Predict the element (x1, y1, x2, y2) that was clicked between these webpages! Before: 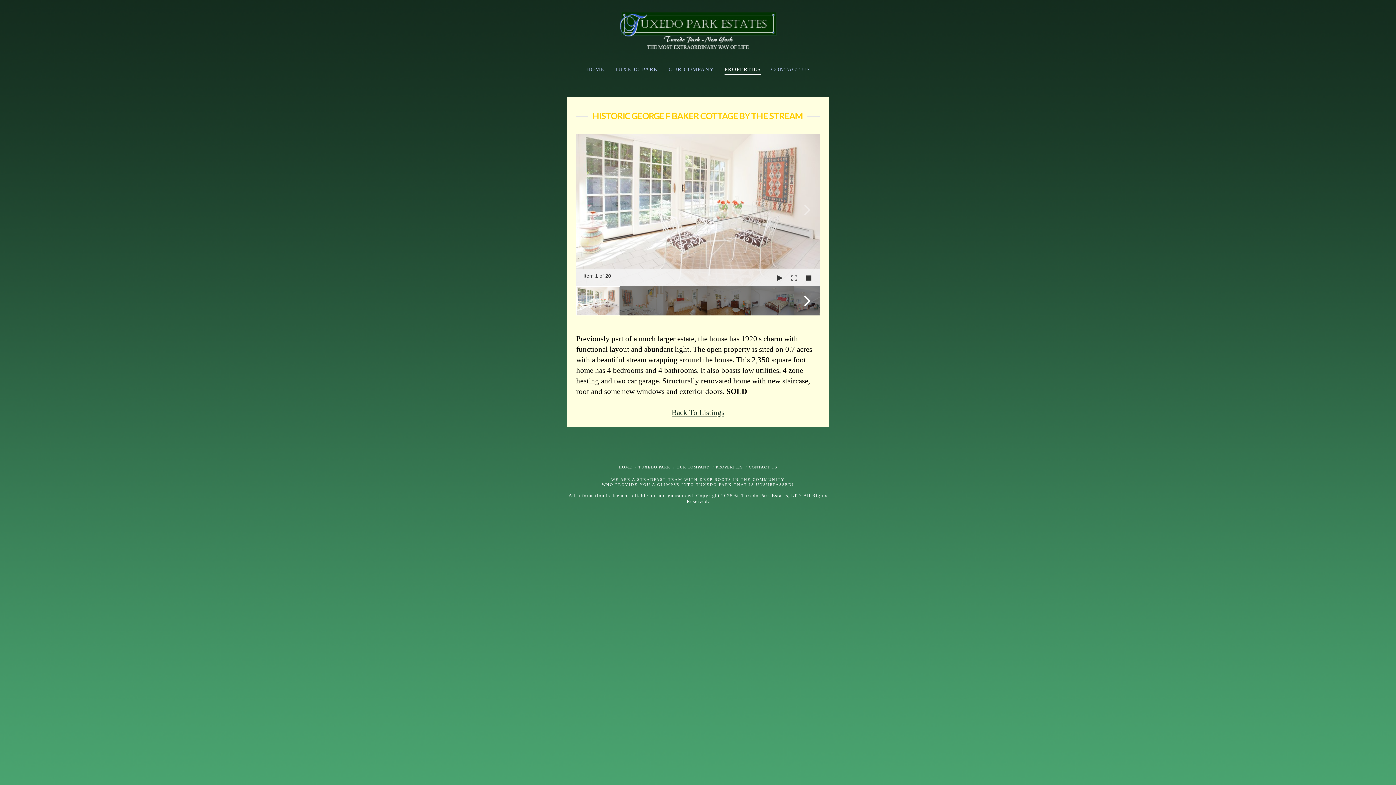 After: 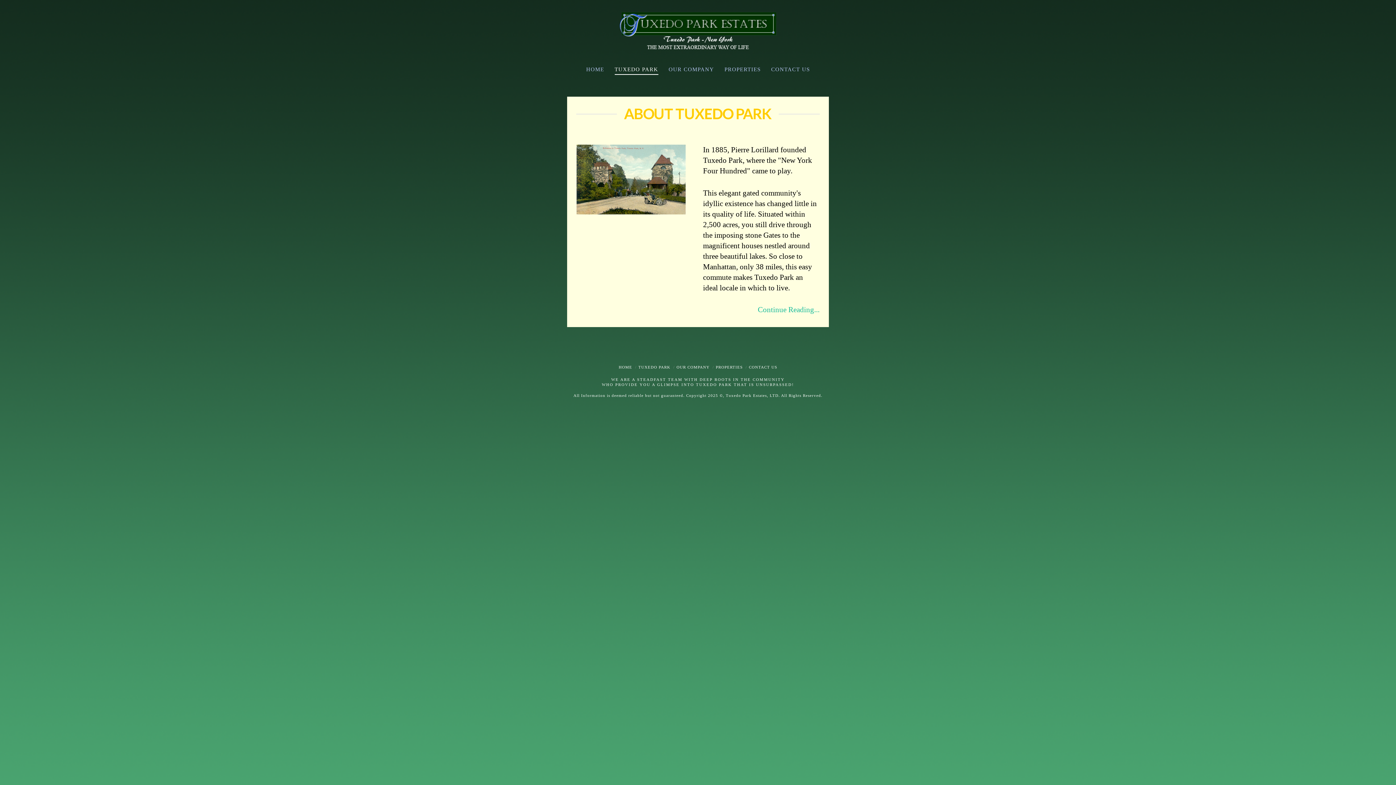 Action: bbox: (638, 465, 670, 469) label: TUXEDO PARK